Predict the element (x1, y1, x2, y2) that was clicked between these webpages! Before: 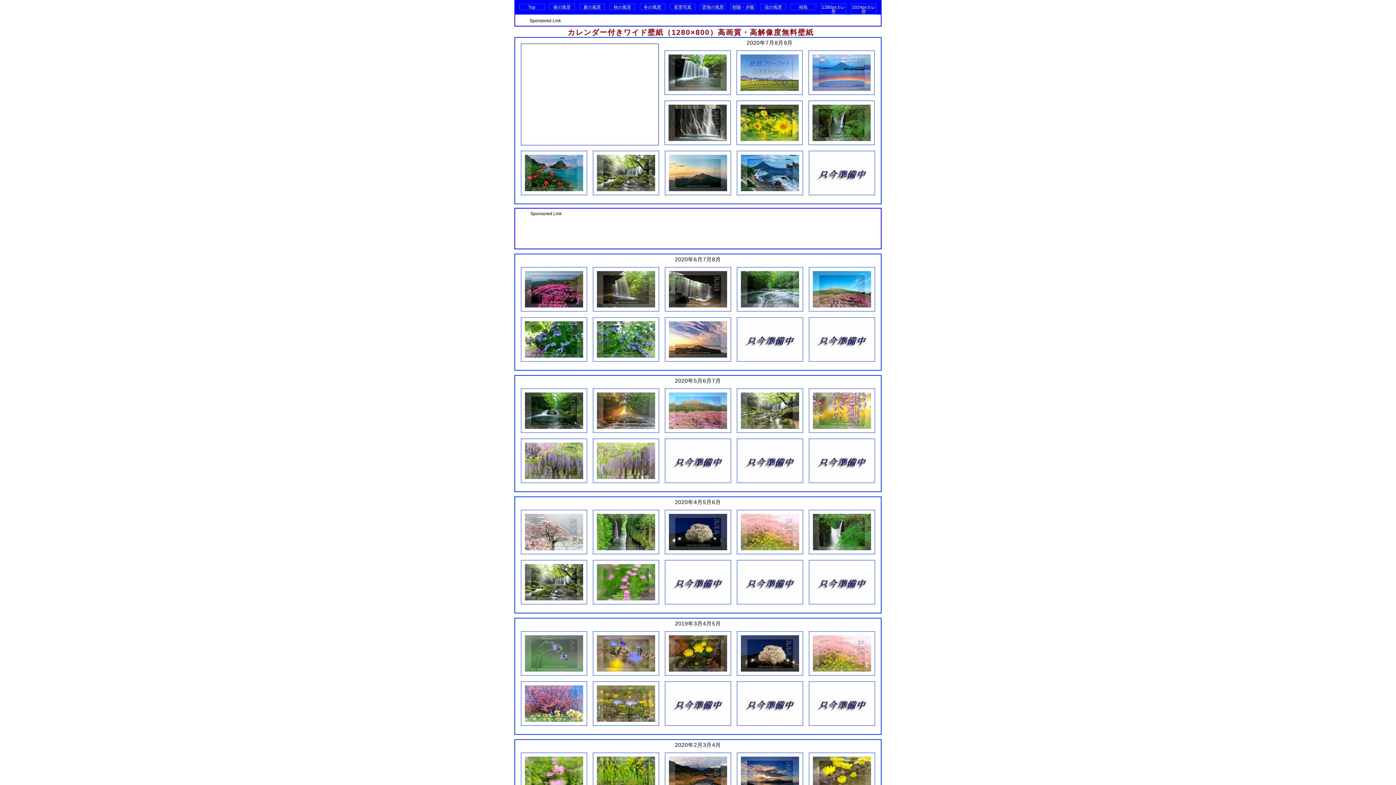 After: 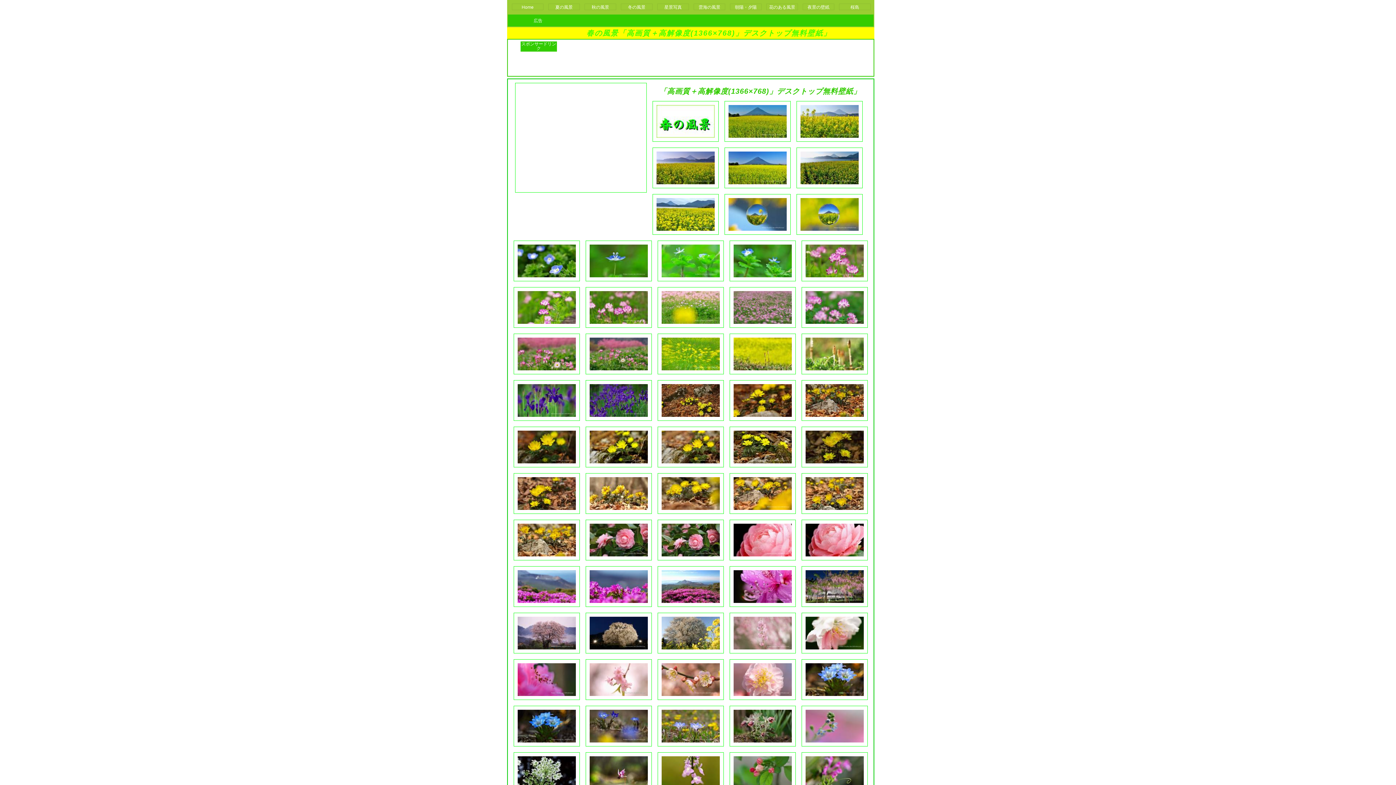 Action: bbox: (553, 4, 570, 9) label: 春の風景